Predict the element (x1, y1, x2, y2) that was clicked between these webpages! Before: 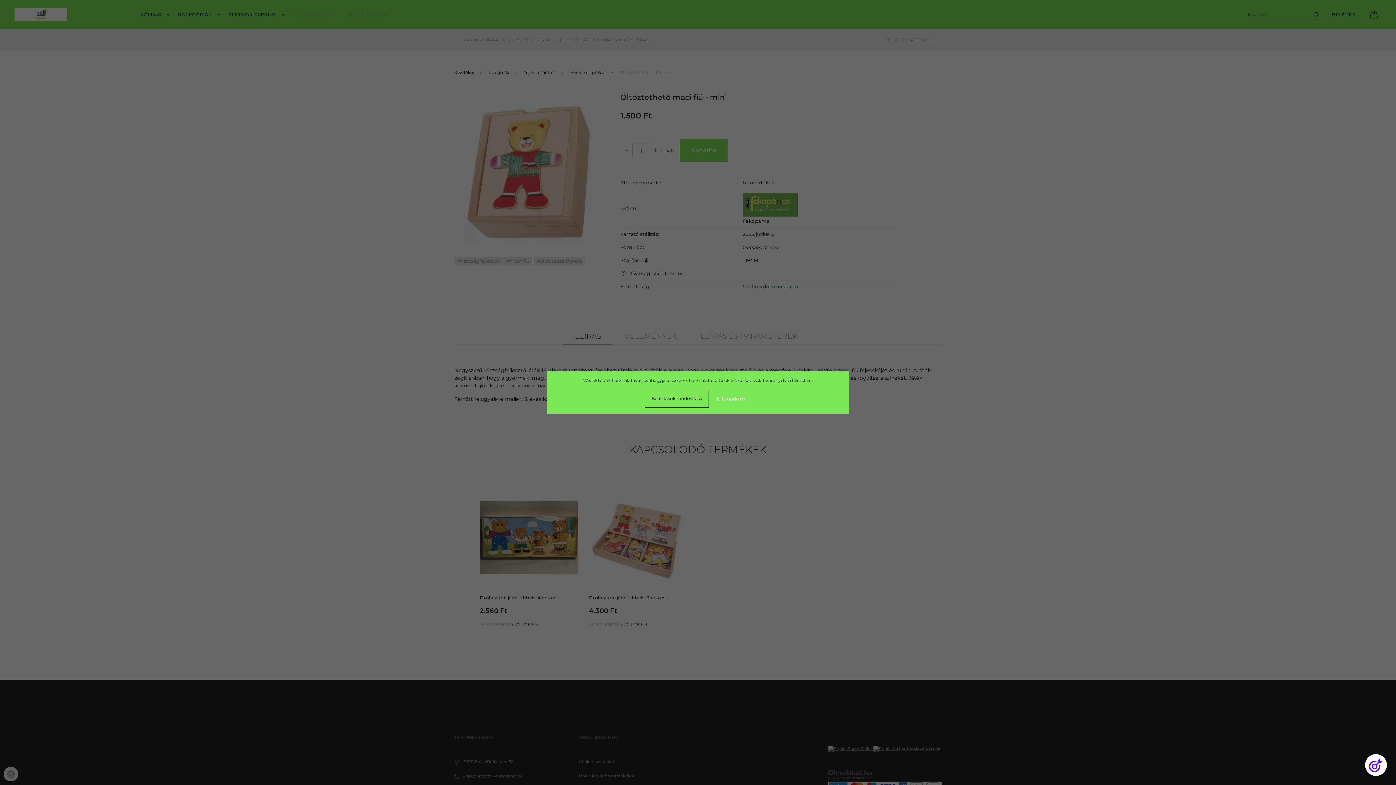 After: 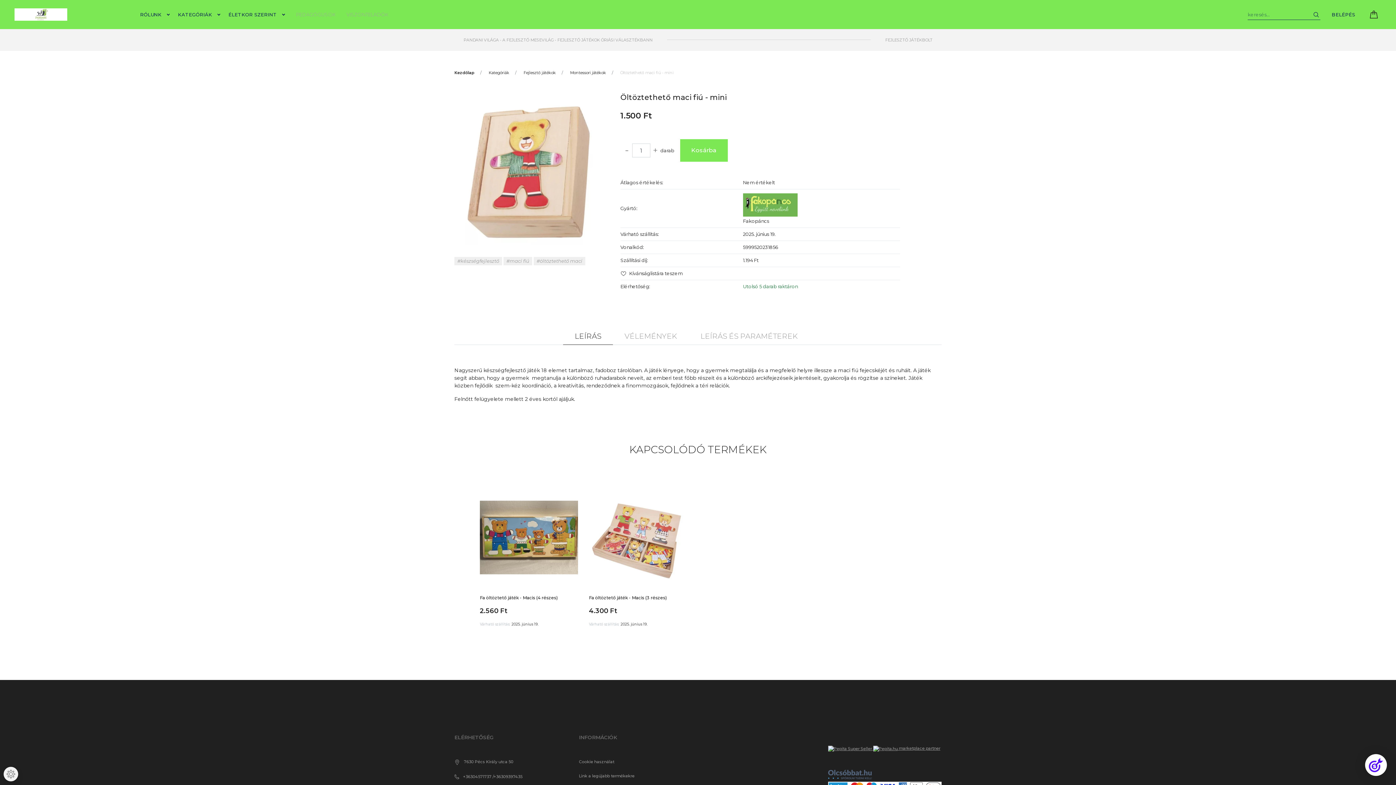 Action: label: Elfogadom bbox: (710, 389, 751, 408)